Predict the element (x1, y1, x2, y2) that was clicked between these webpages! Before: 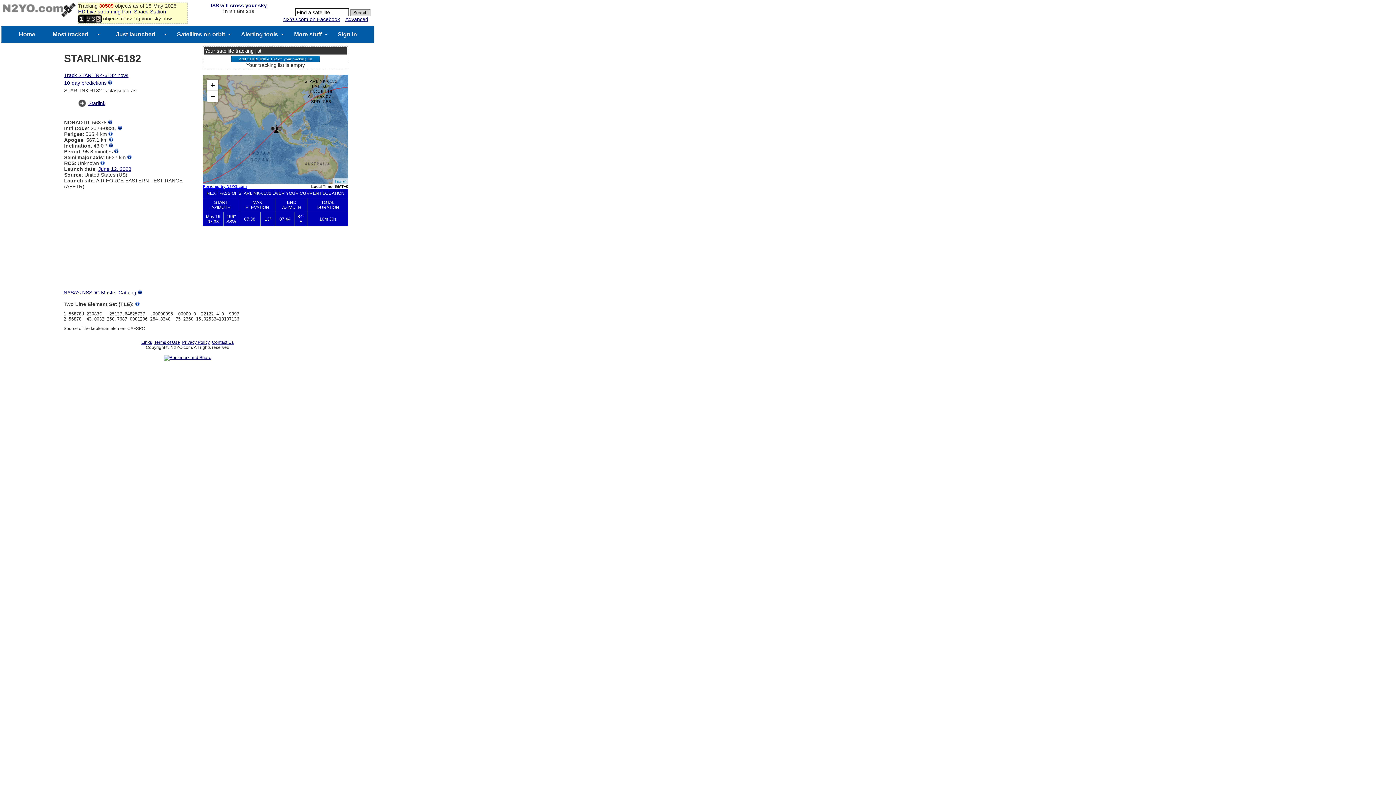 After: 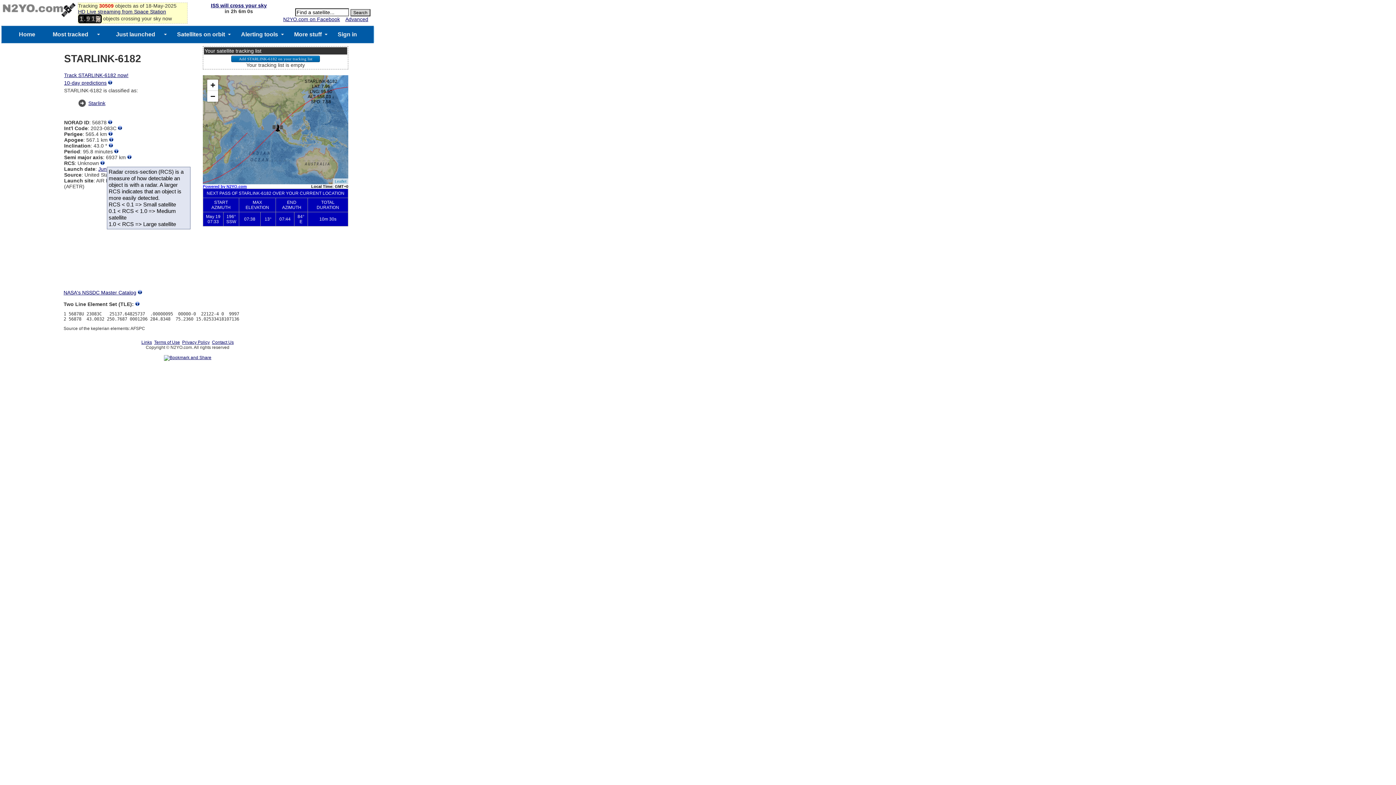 Action: bbox: (100, 160, 104, 166)